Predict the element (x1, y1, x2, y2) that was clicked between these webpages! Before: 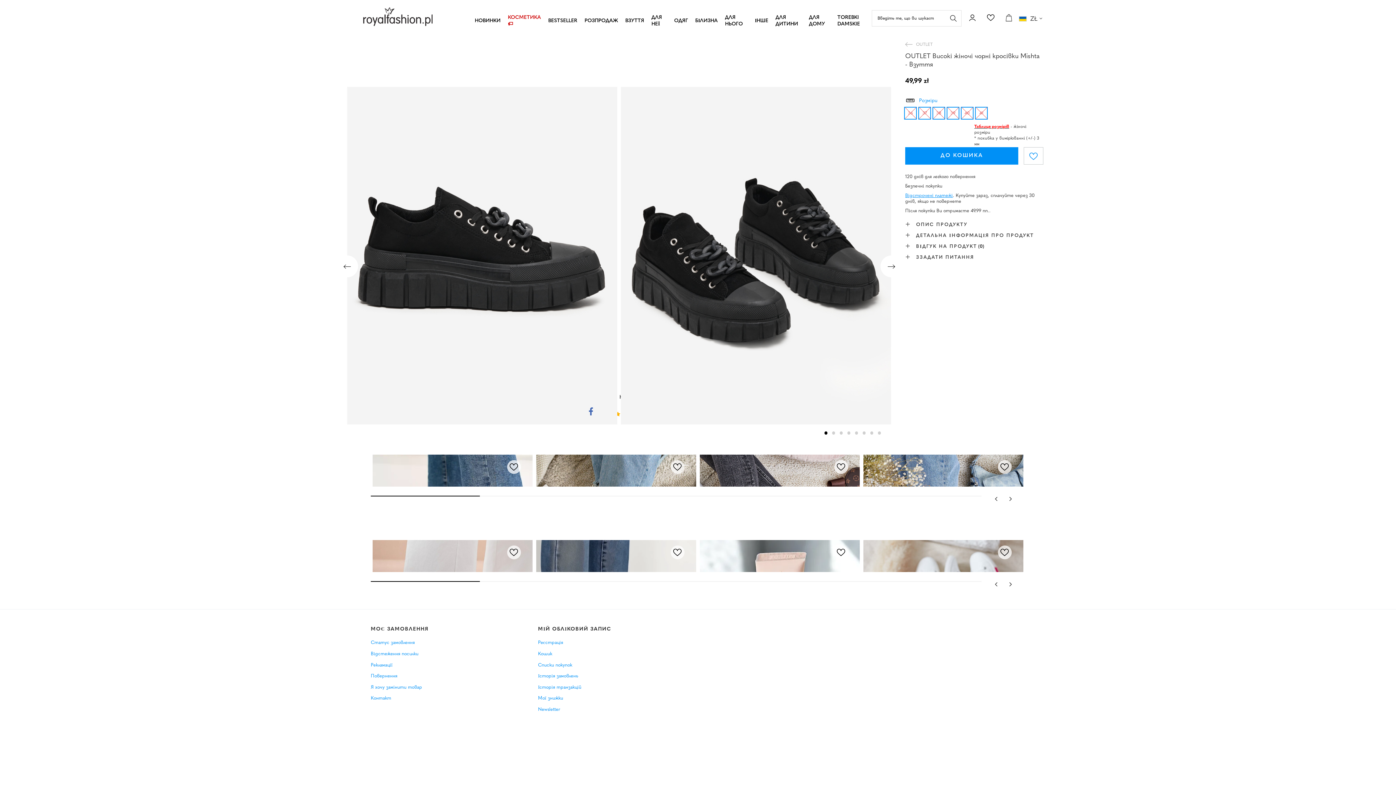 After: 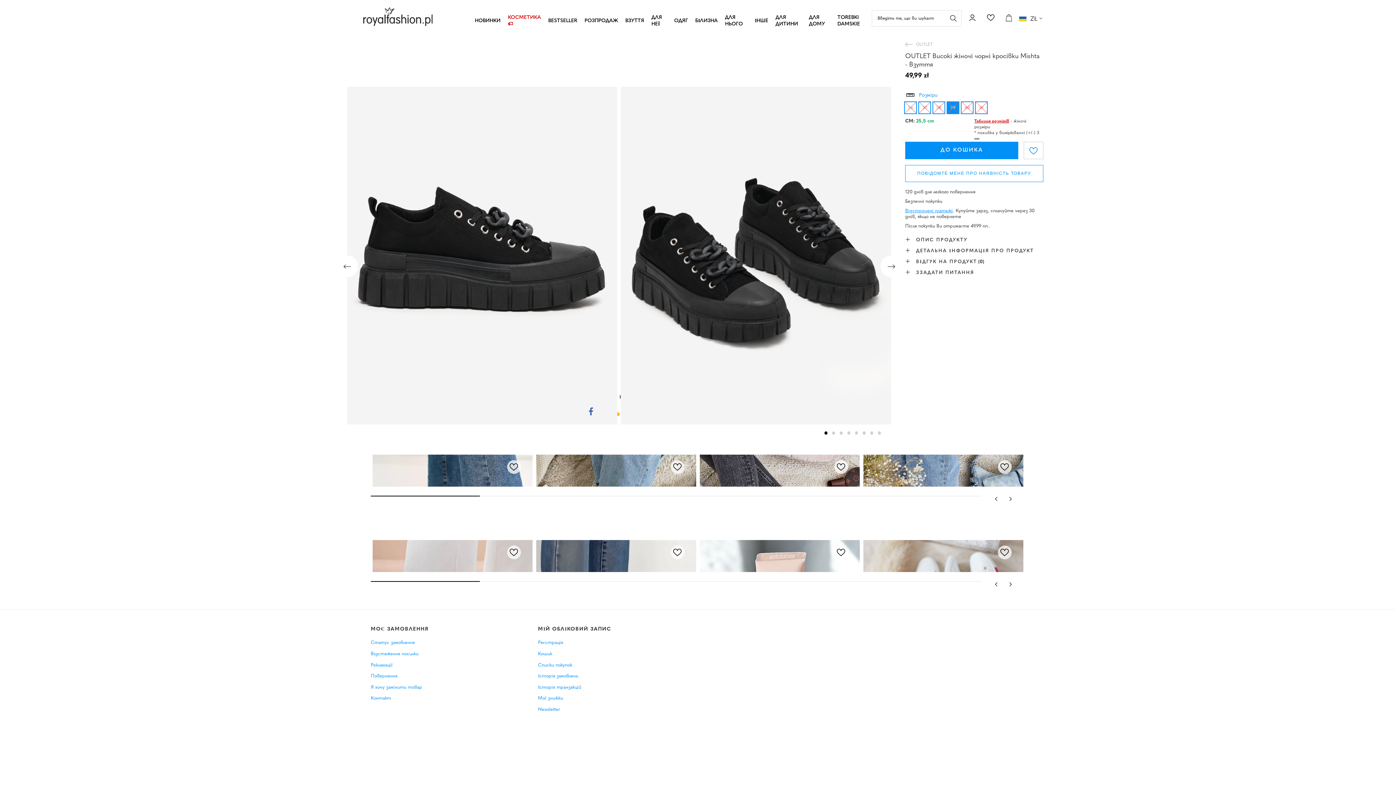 Action: bbox: (946, 106, 959, 119) label: 39